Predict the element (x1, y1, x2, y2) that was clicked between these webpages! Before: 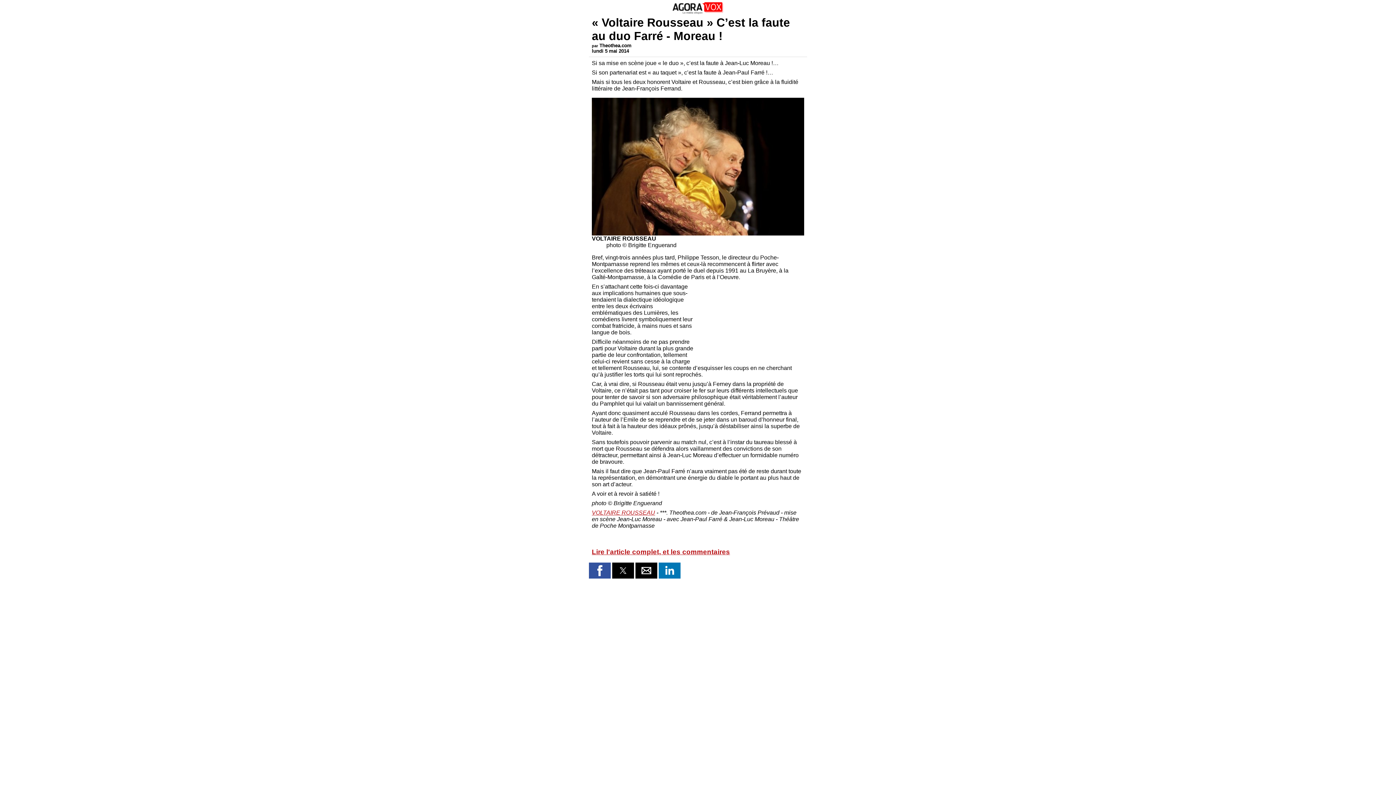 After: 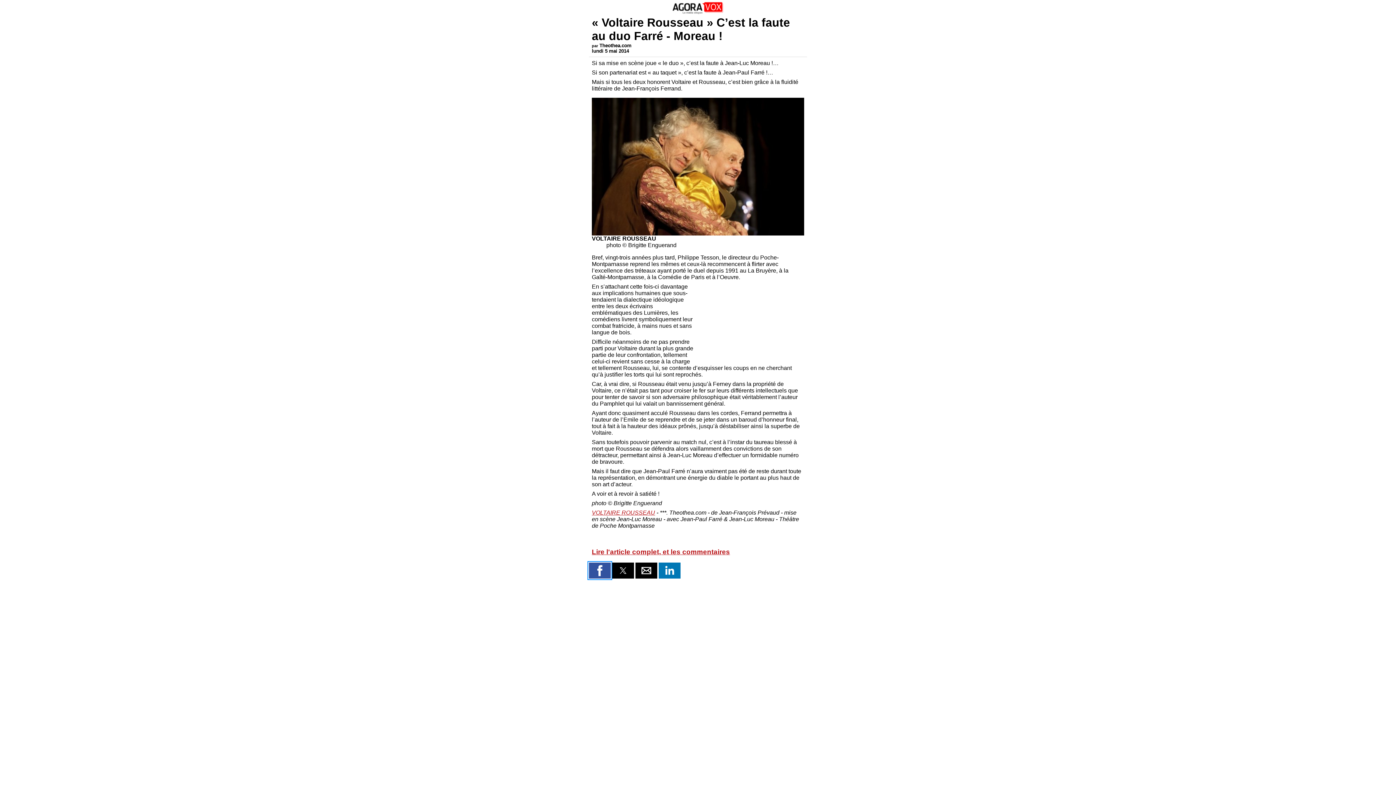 Action: label: Share by facebook bbox: (589, 562, 610, 578)